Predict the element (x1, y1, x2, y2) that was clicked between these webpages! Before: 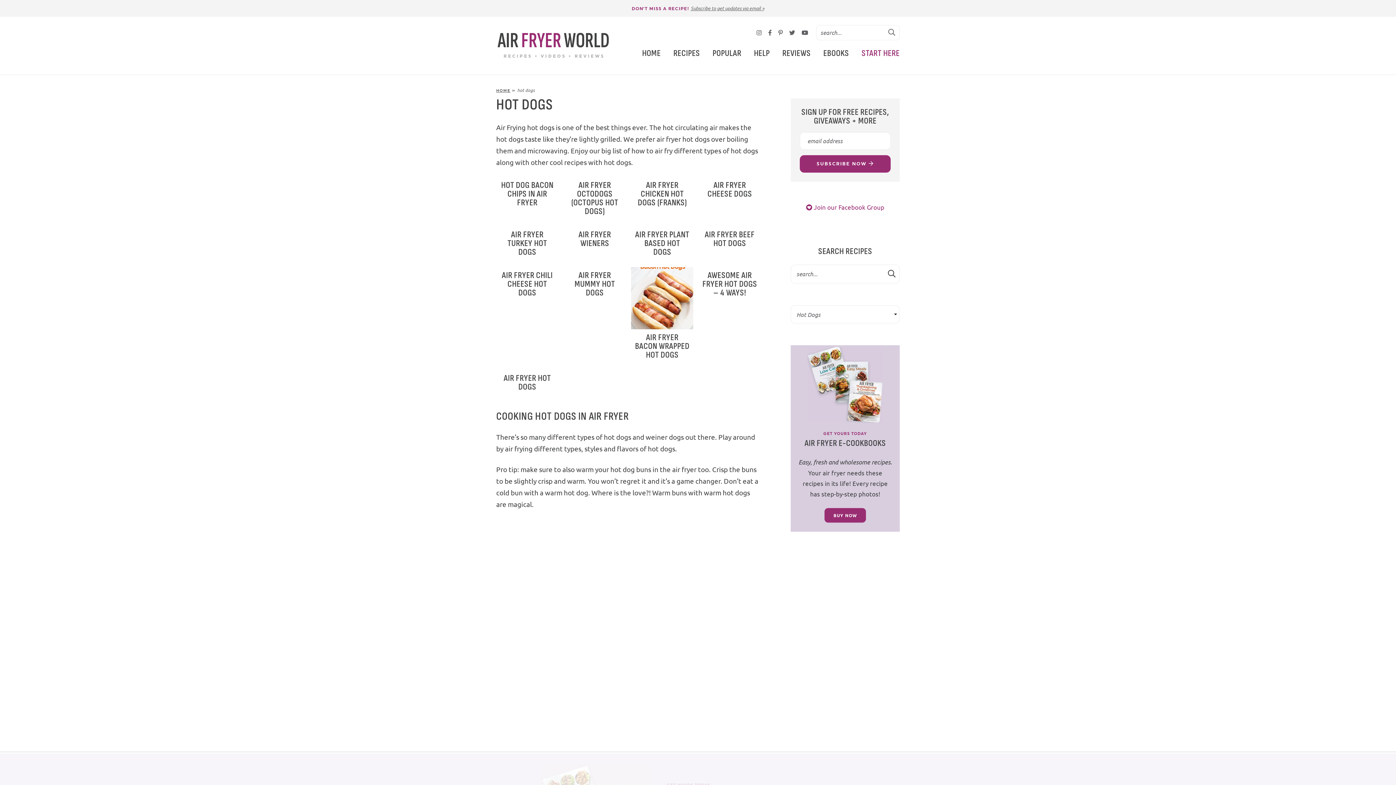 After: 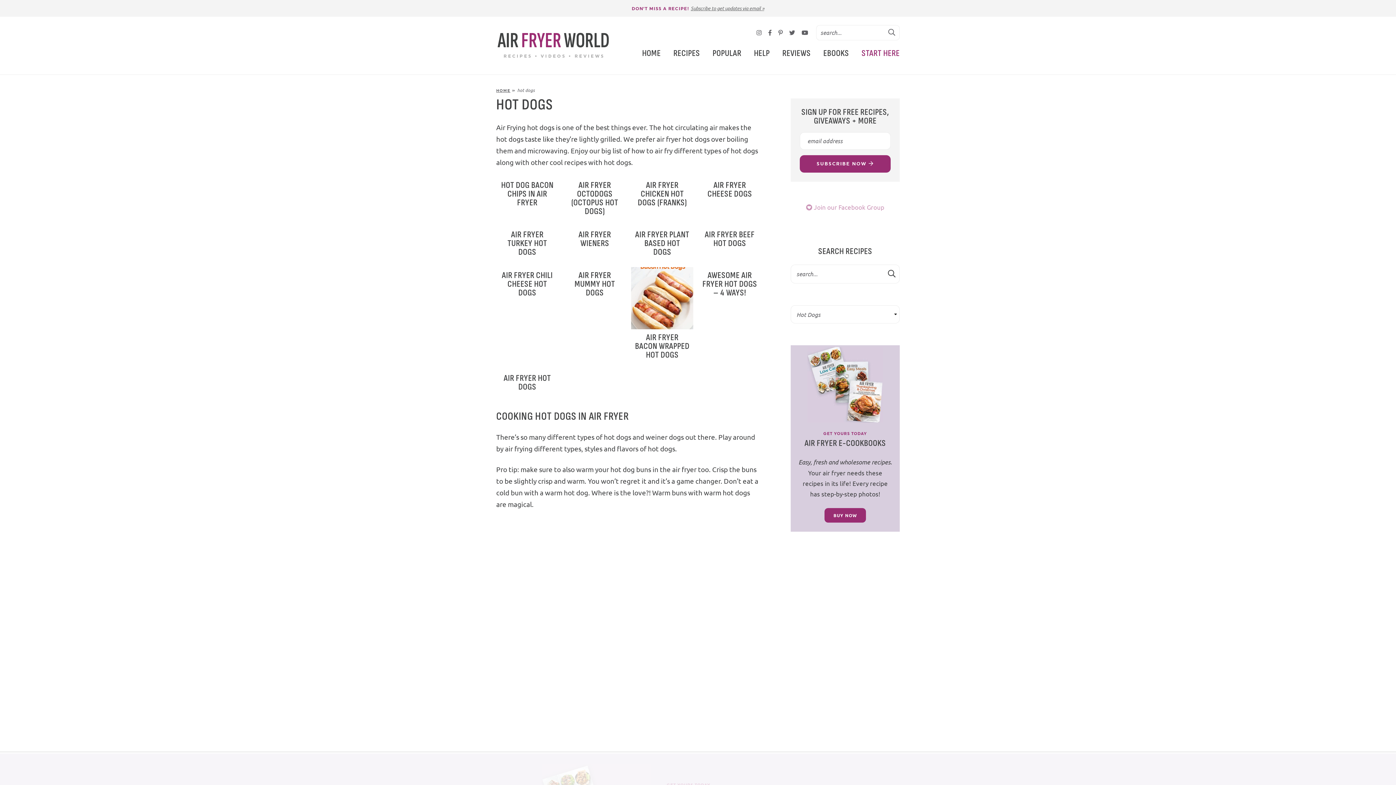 Action: bbox: (803, 201, 887, 212) label:  Join our Facebook Group